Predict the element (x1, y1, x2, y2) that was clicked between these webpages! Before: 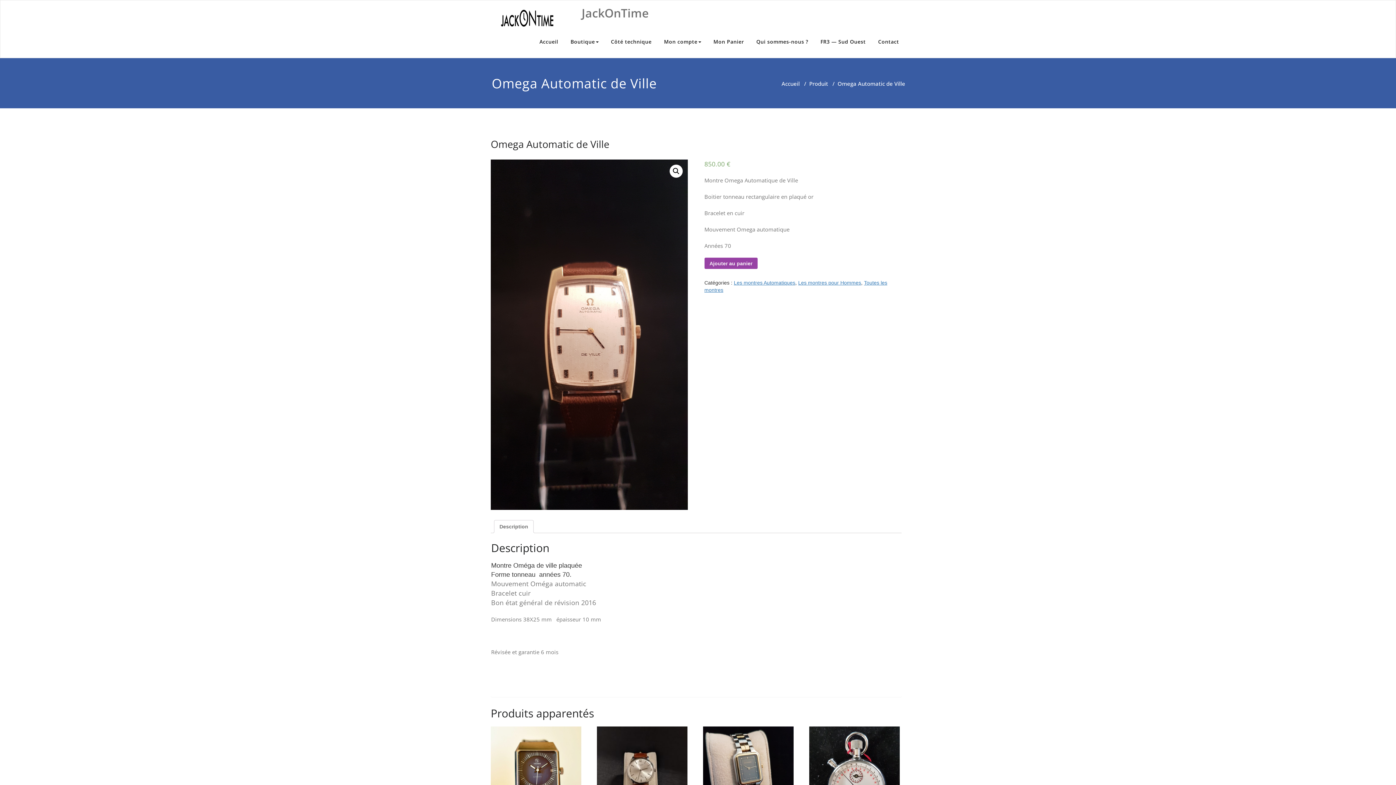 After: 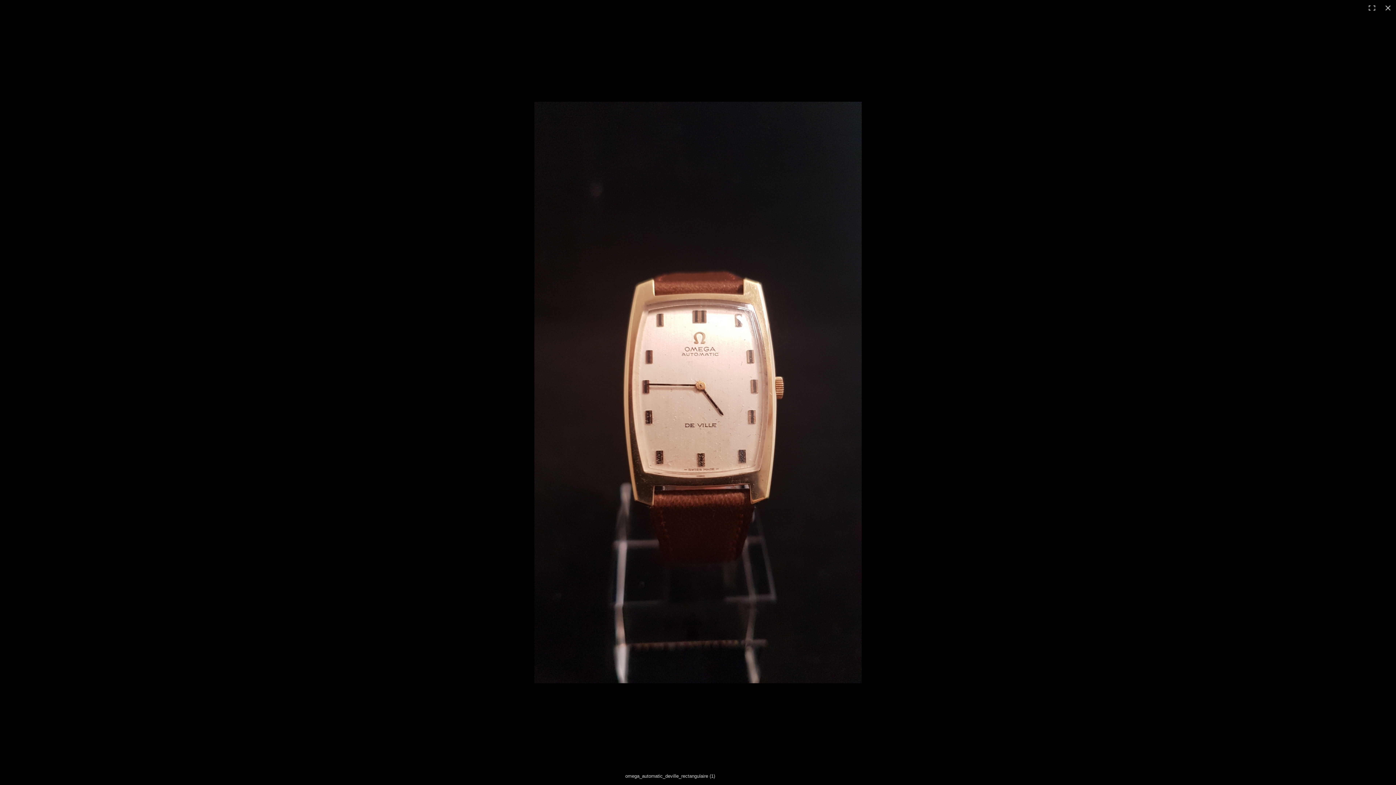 Action: bbox: (669, 164, 683, 177)